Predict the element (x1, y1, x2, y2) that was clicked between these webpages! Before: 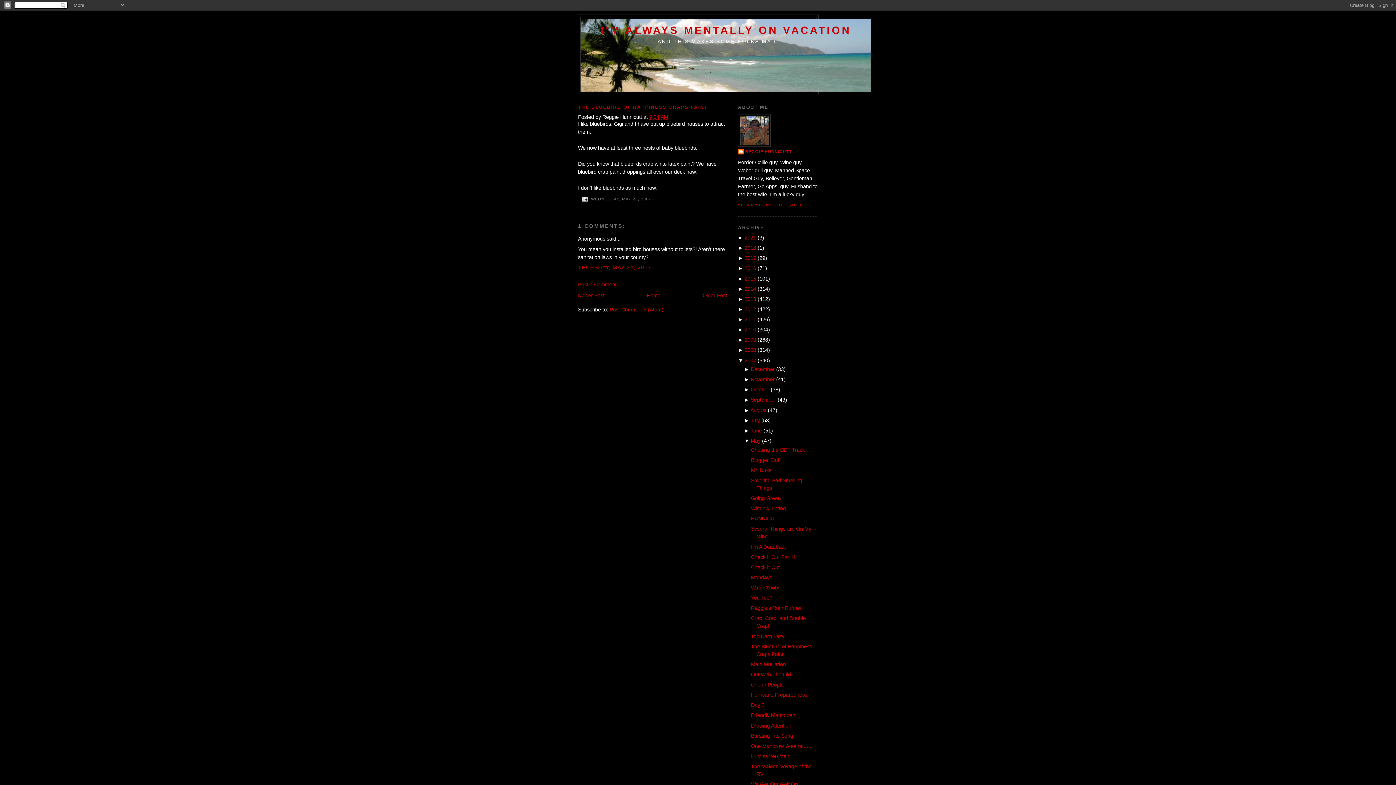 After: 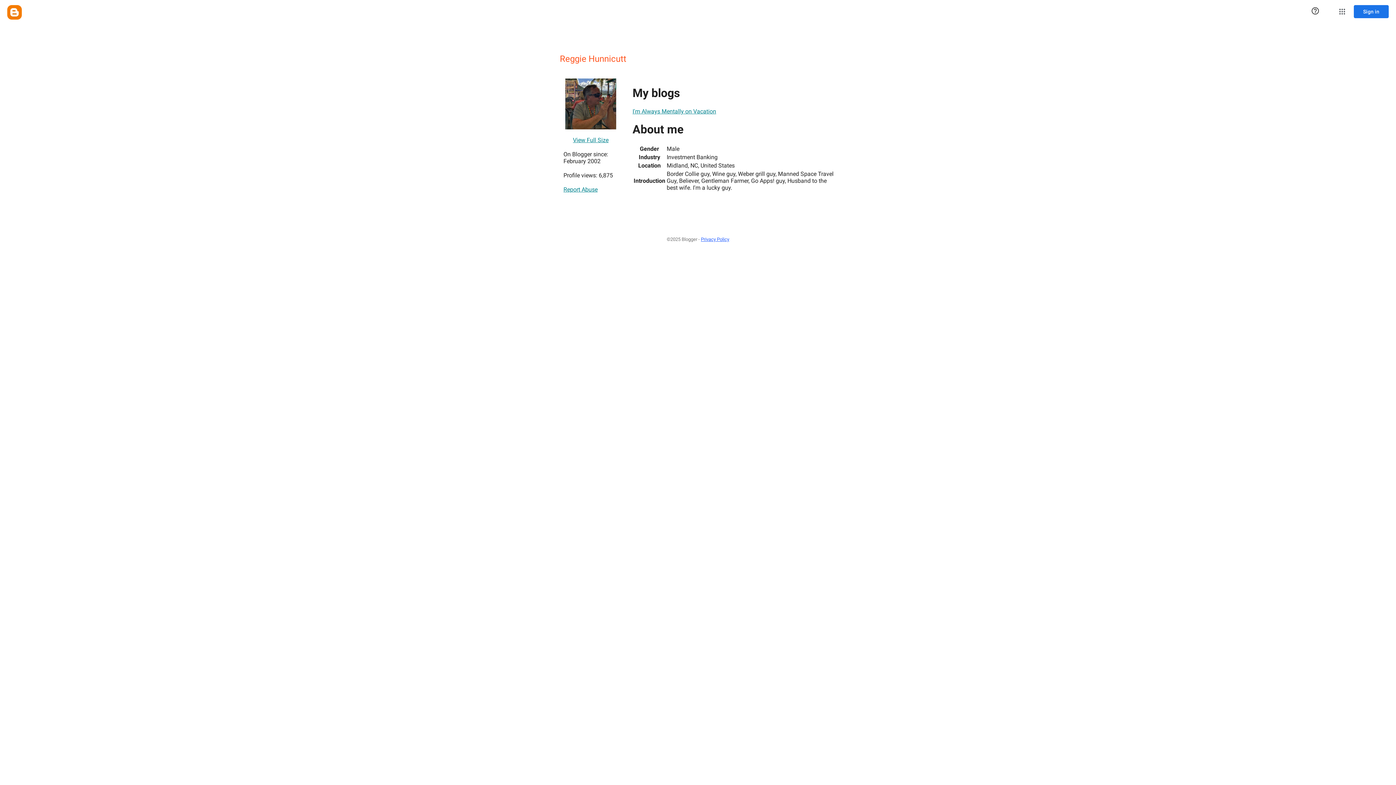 Action: bbox: (738, 202, 805, 207) label: VIEW MY COMPLETE PROFILE